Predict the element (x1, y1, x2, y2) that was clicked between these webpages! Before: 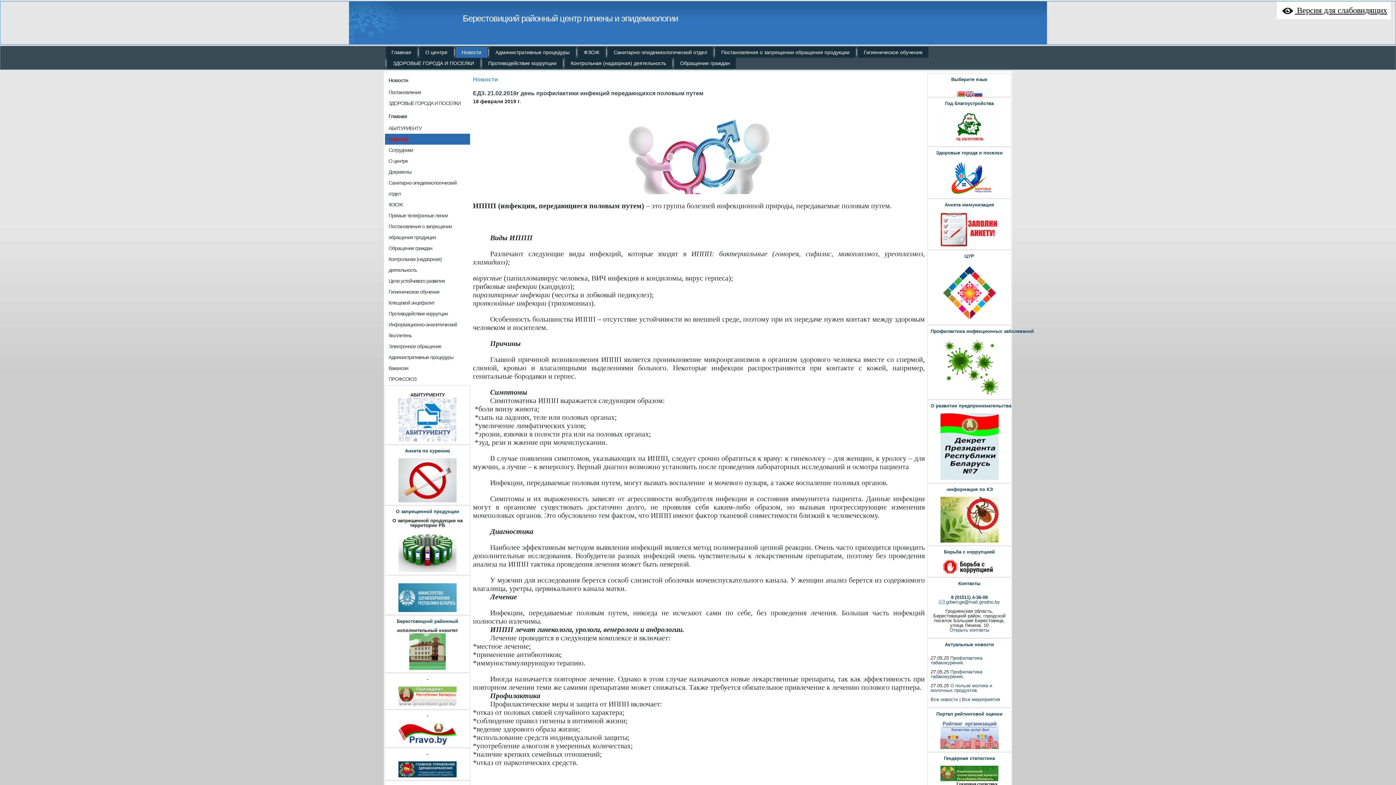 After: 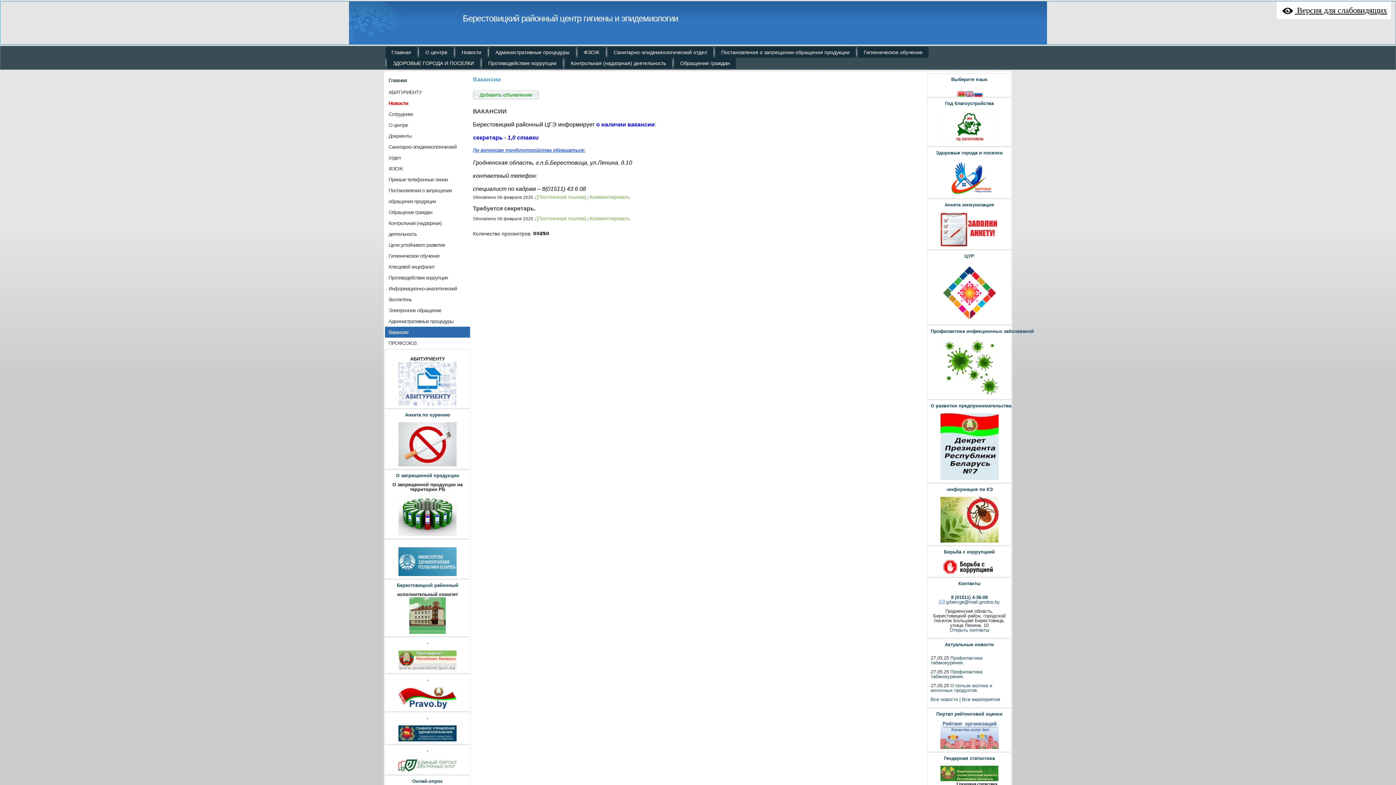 Action: label: Вакансии bbox: (385, 362, 470, 373)